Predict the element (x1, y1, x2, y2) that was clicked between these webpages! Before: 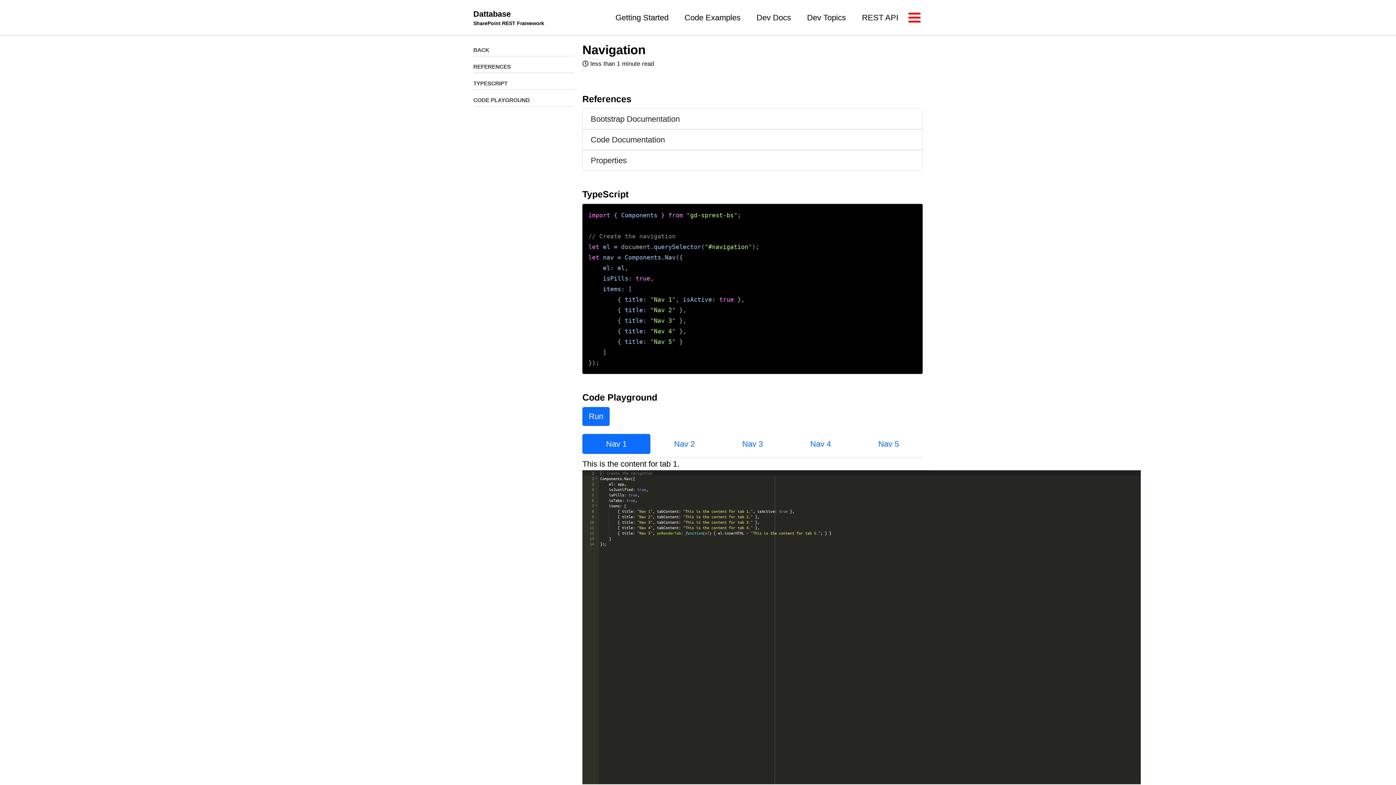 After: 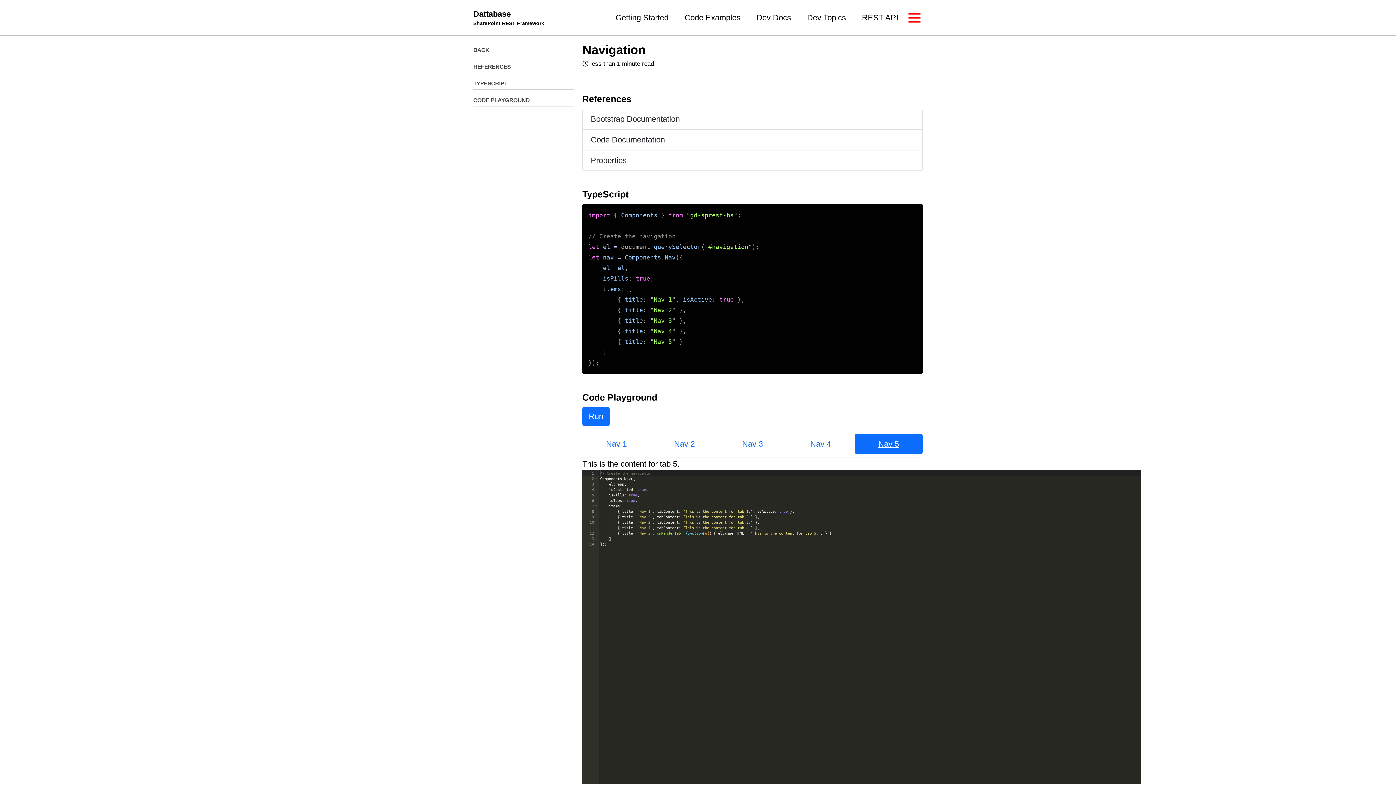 Action: label: Nav 5 bbox: (854, 434, 922, 454)